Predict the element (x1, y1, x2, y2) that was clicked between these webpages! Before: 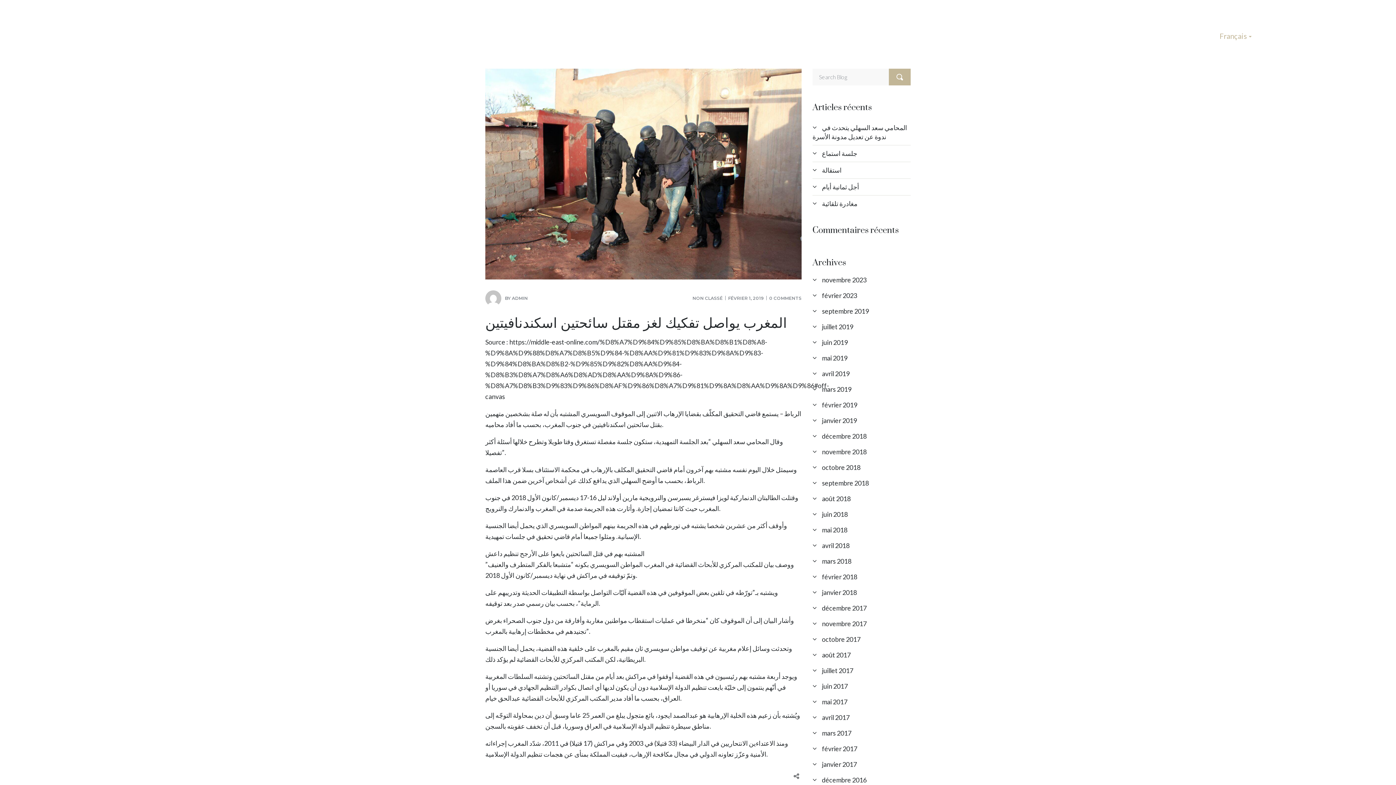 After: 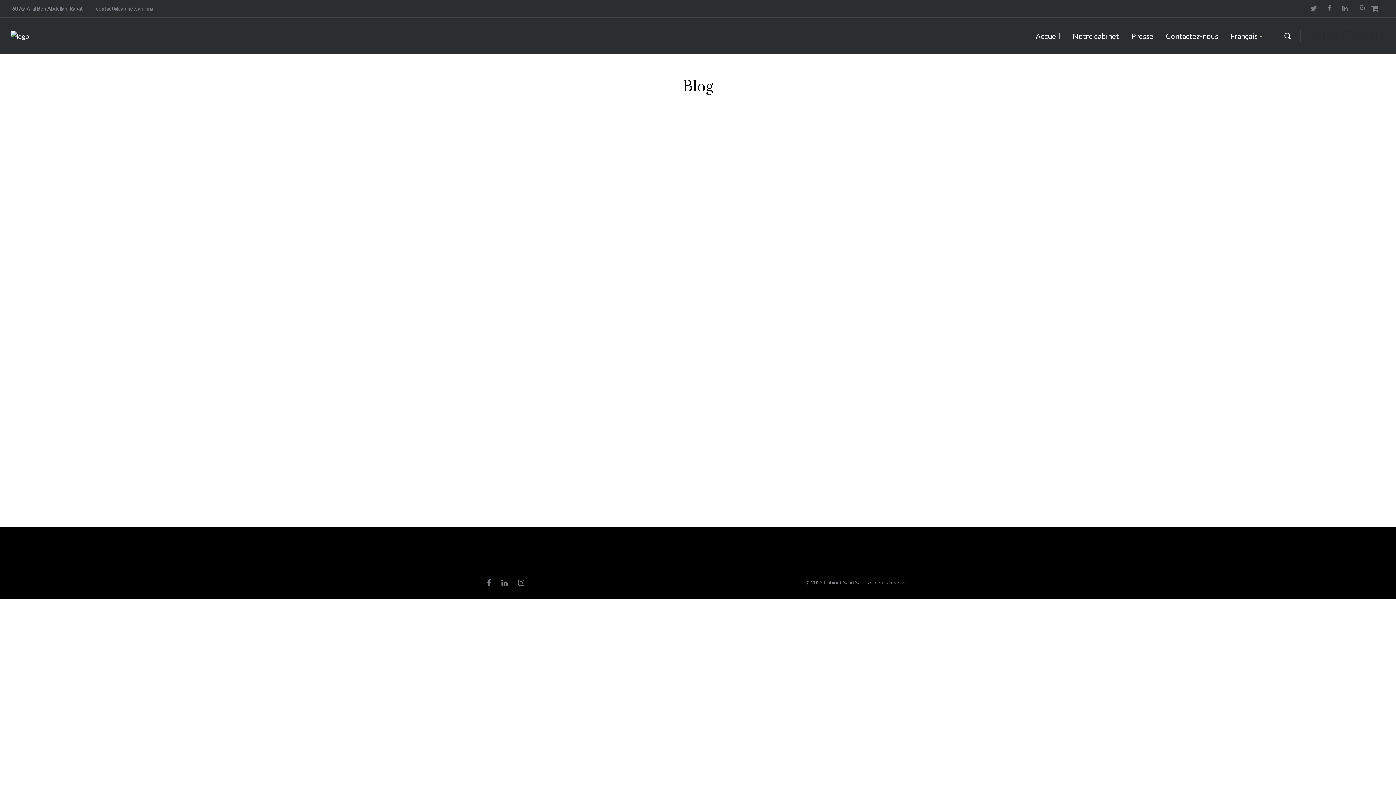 Action: label: Contactez-nous bbox: (1150, 17, 1212, 54)